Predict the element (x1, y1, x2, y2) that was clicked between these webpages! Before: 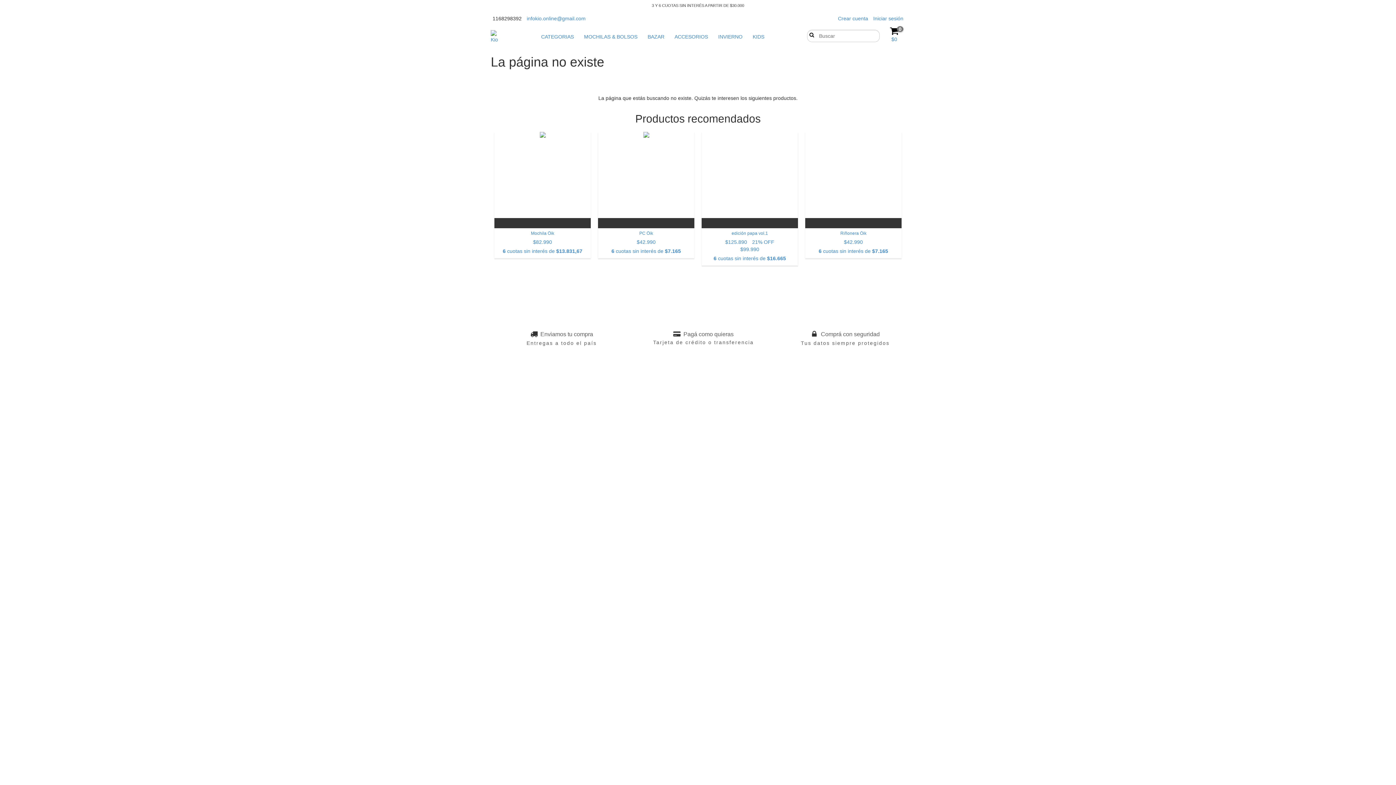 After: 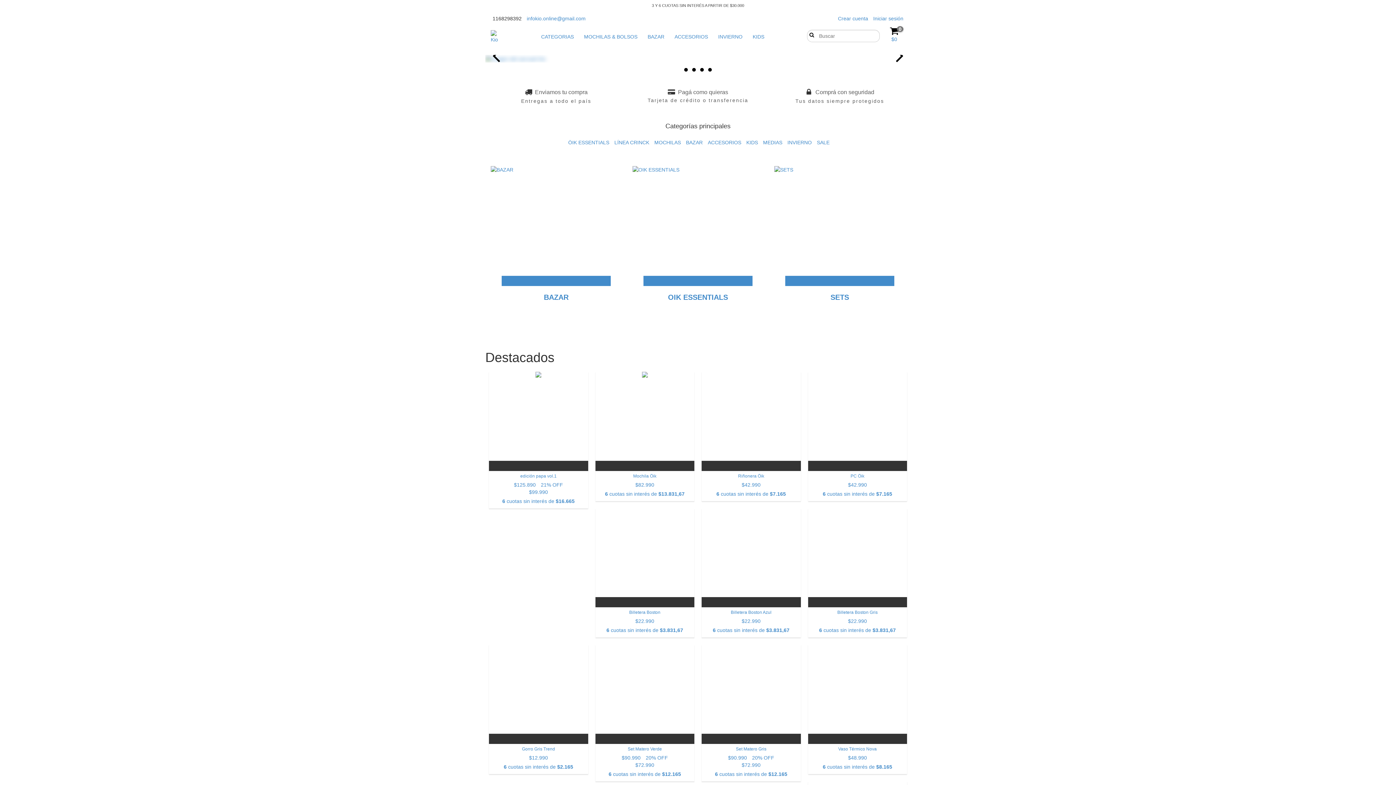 Action: bbox: (490, 30, 500, 43)